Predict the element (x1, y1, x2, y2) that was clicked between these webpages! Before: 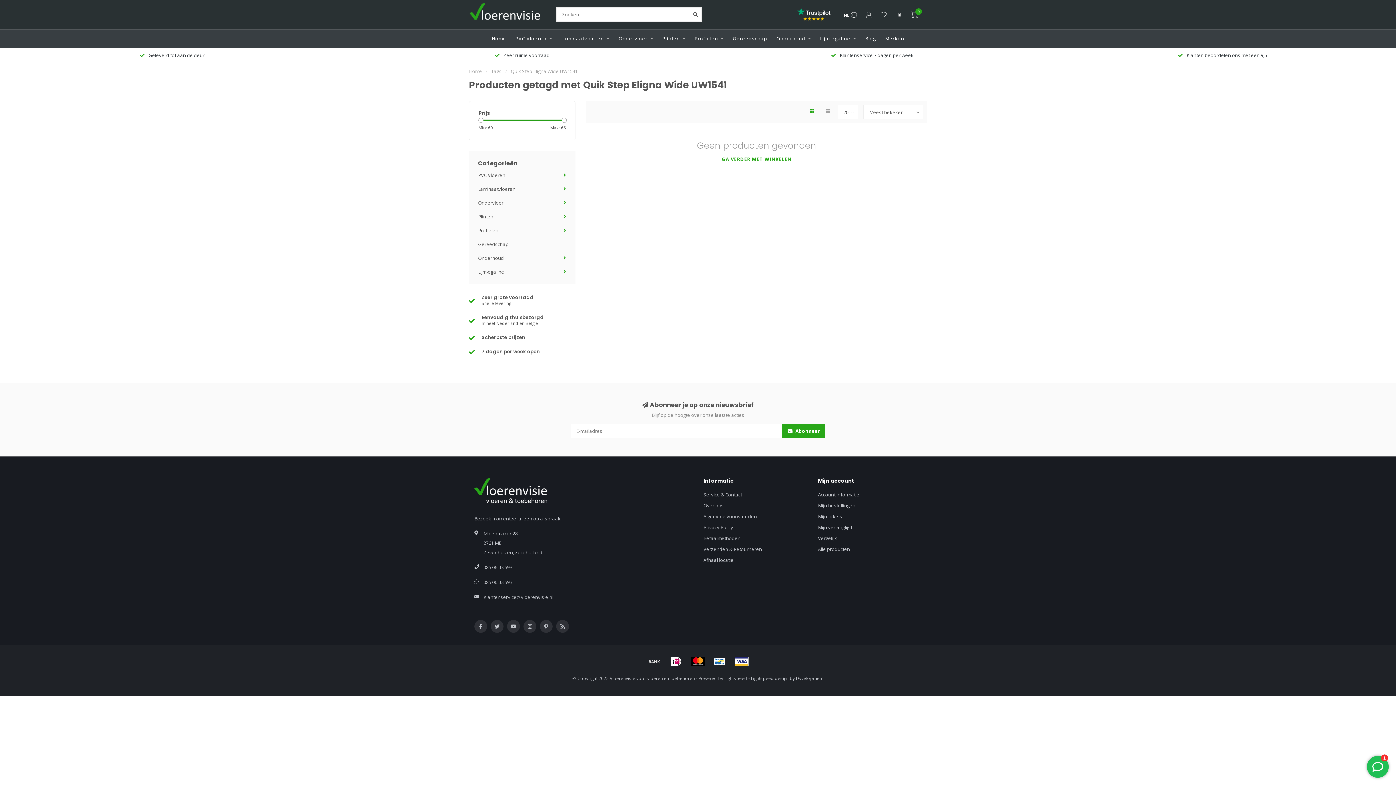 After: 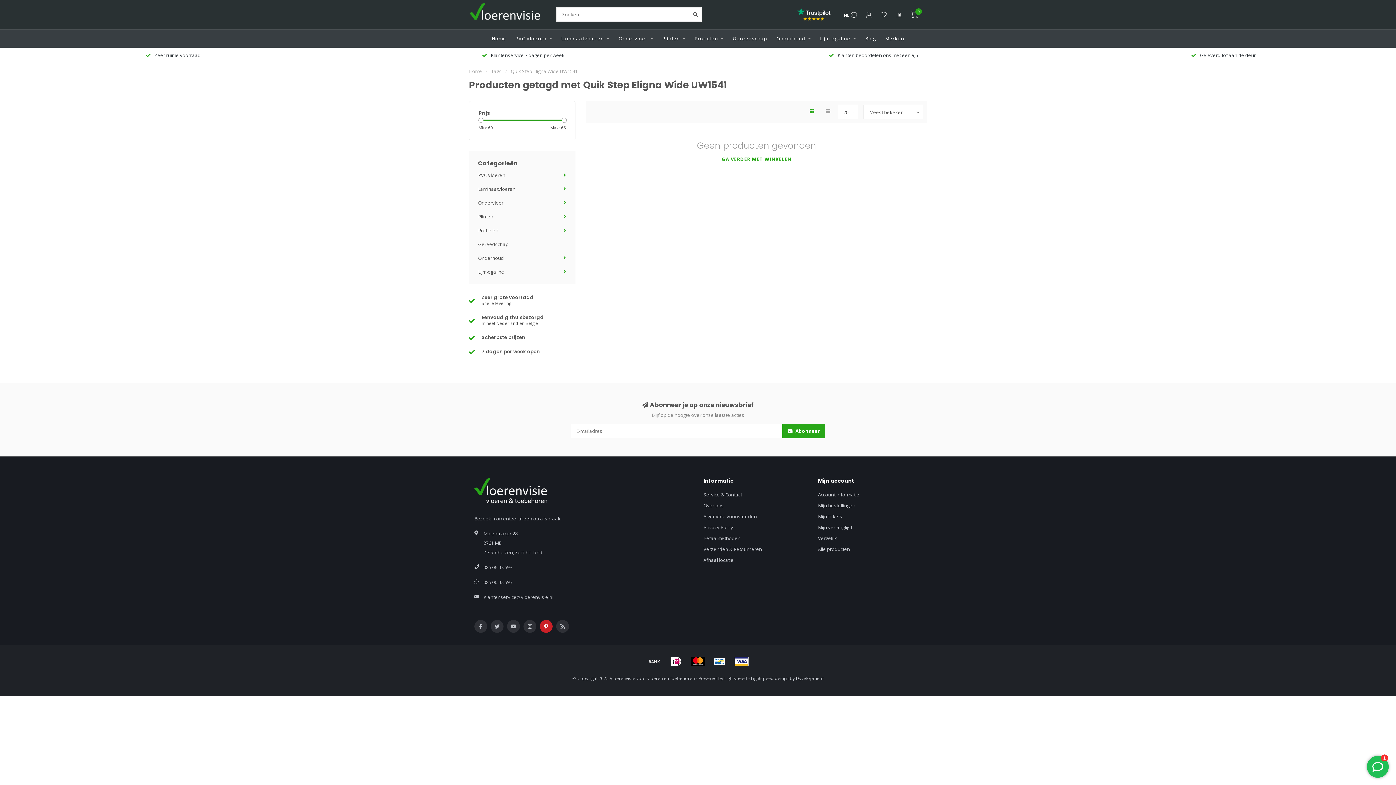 Action: bbox: (540, 620, 552, 633)